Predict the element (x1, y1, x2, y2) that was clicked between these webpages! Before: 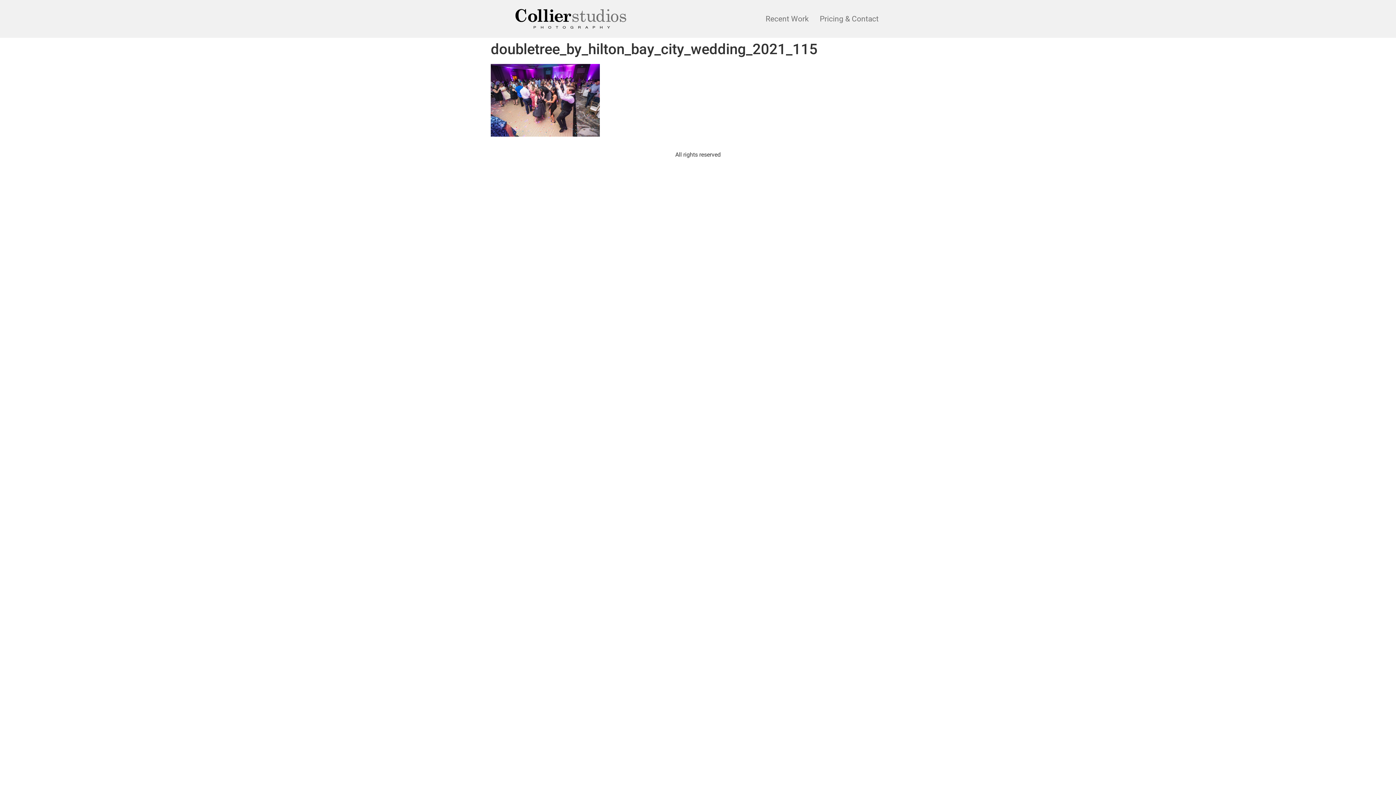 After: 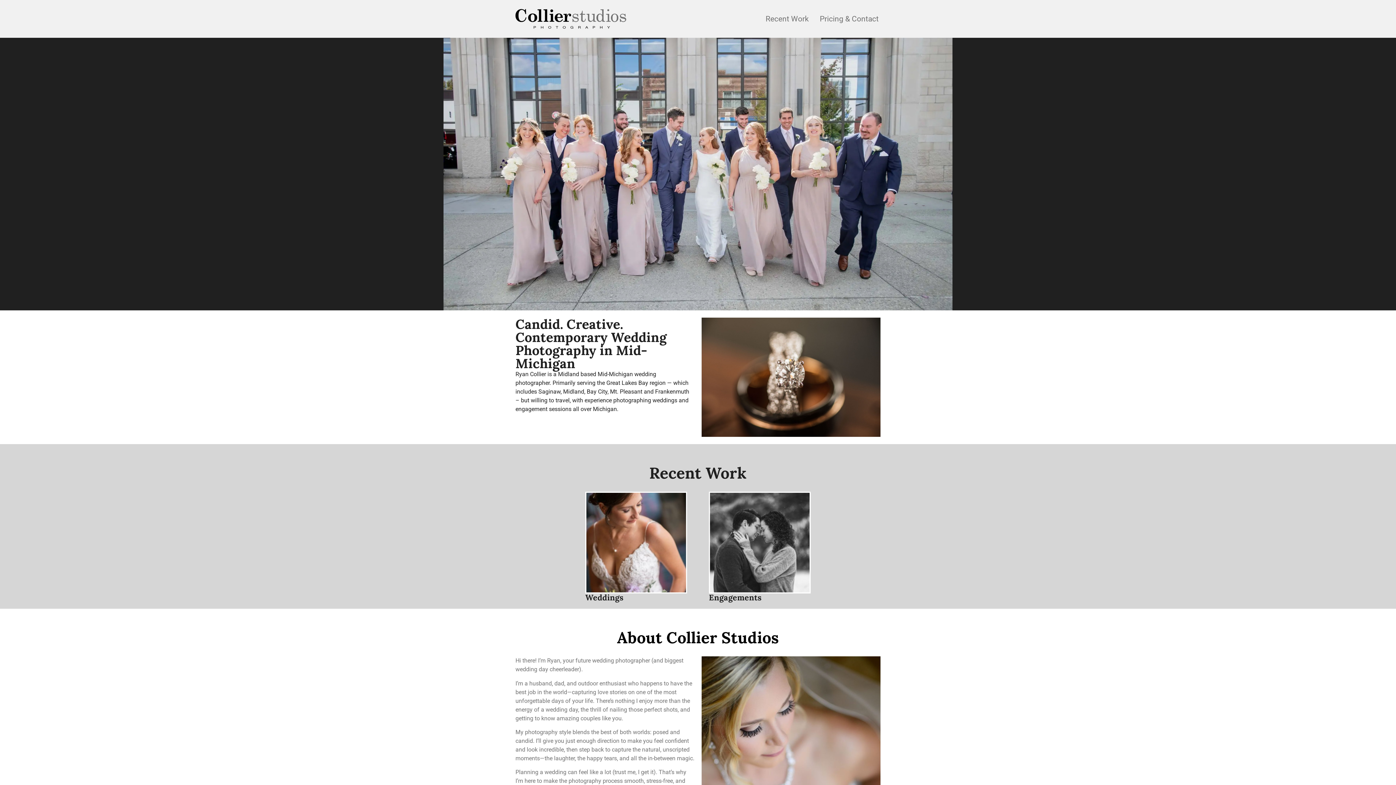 Action: bbox: (512, 5, 630, 32)